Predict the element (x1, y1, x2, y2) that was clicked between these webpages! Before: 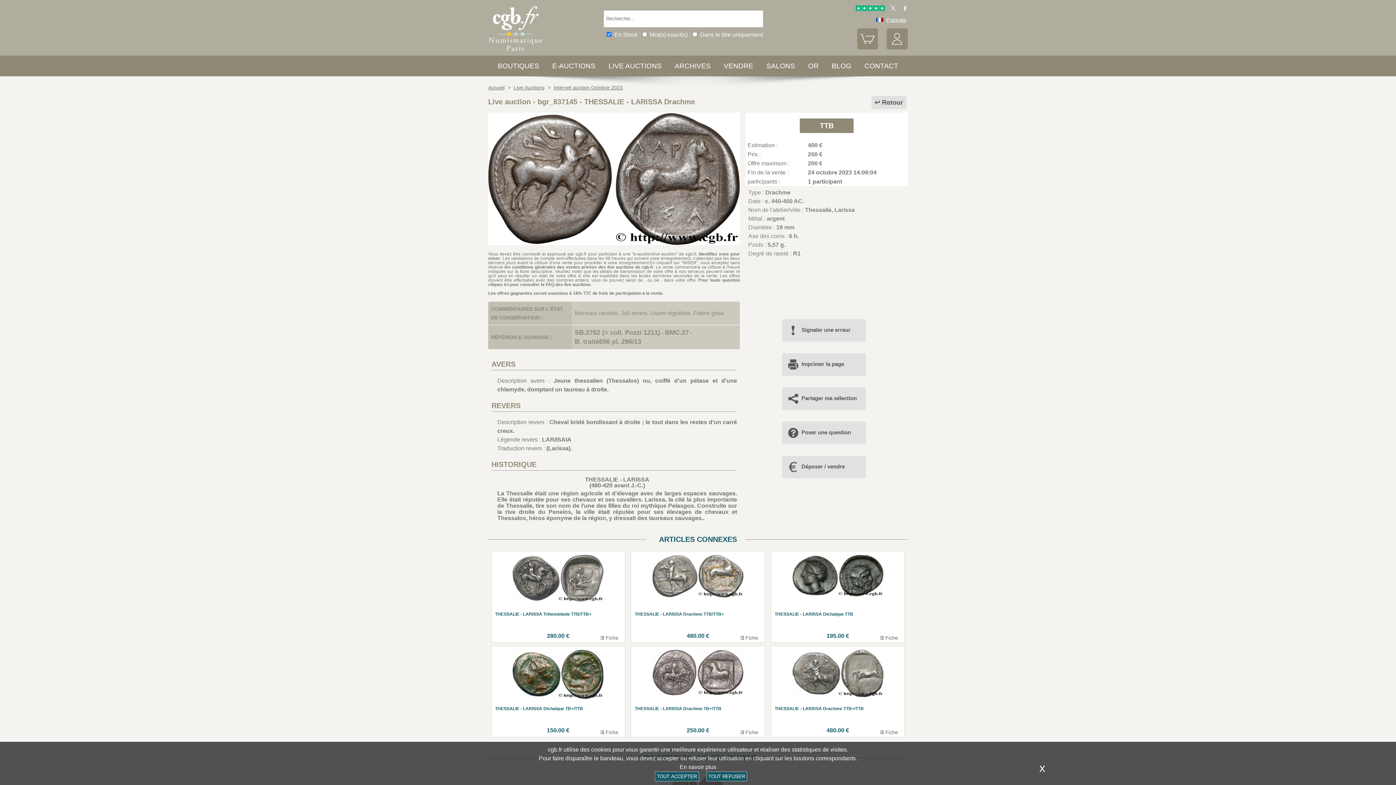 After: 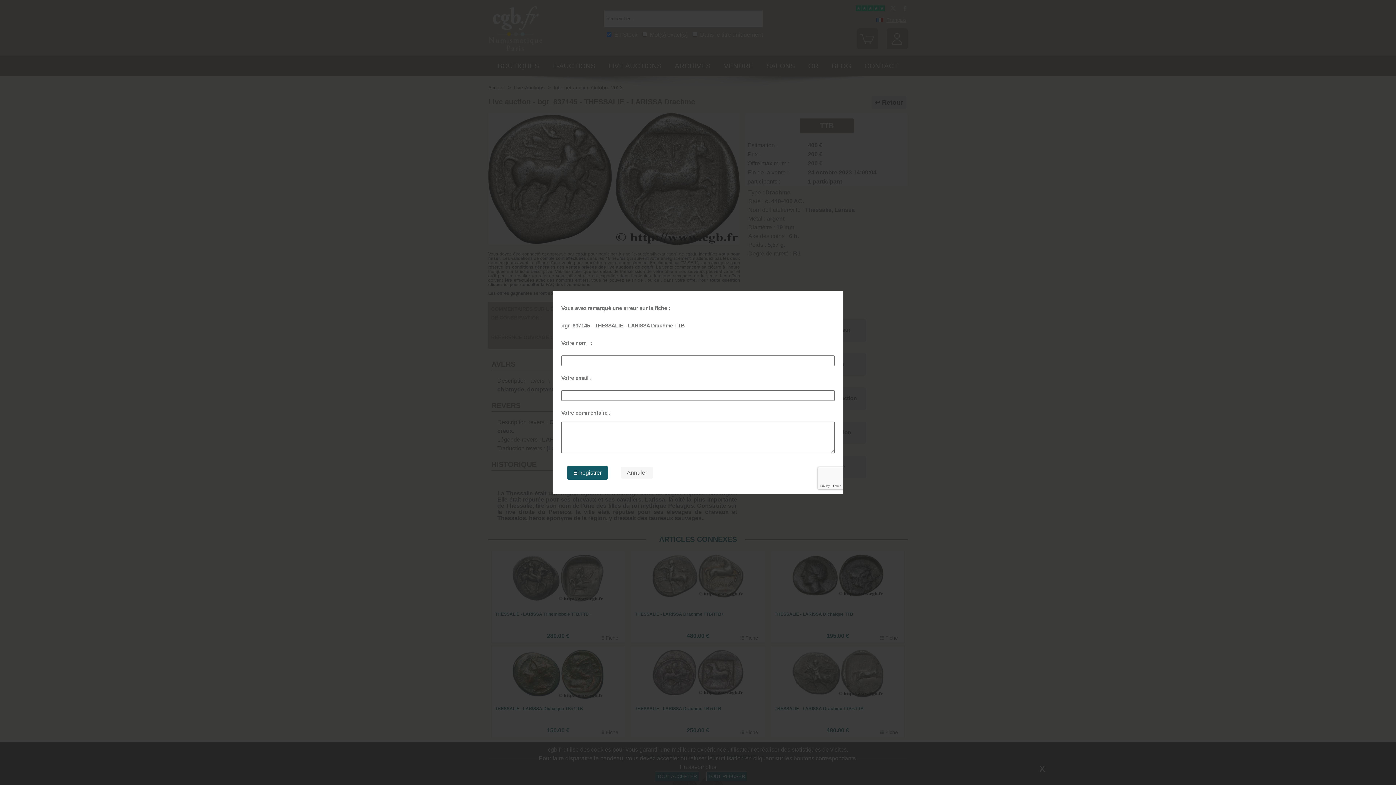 Action: label: Signaler une erreur bbox: (782, 321, 856, 338)